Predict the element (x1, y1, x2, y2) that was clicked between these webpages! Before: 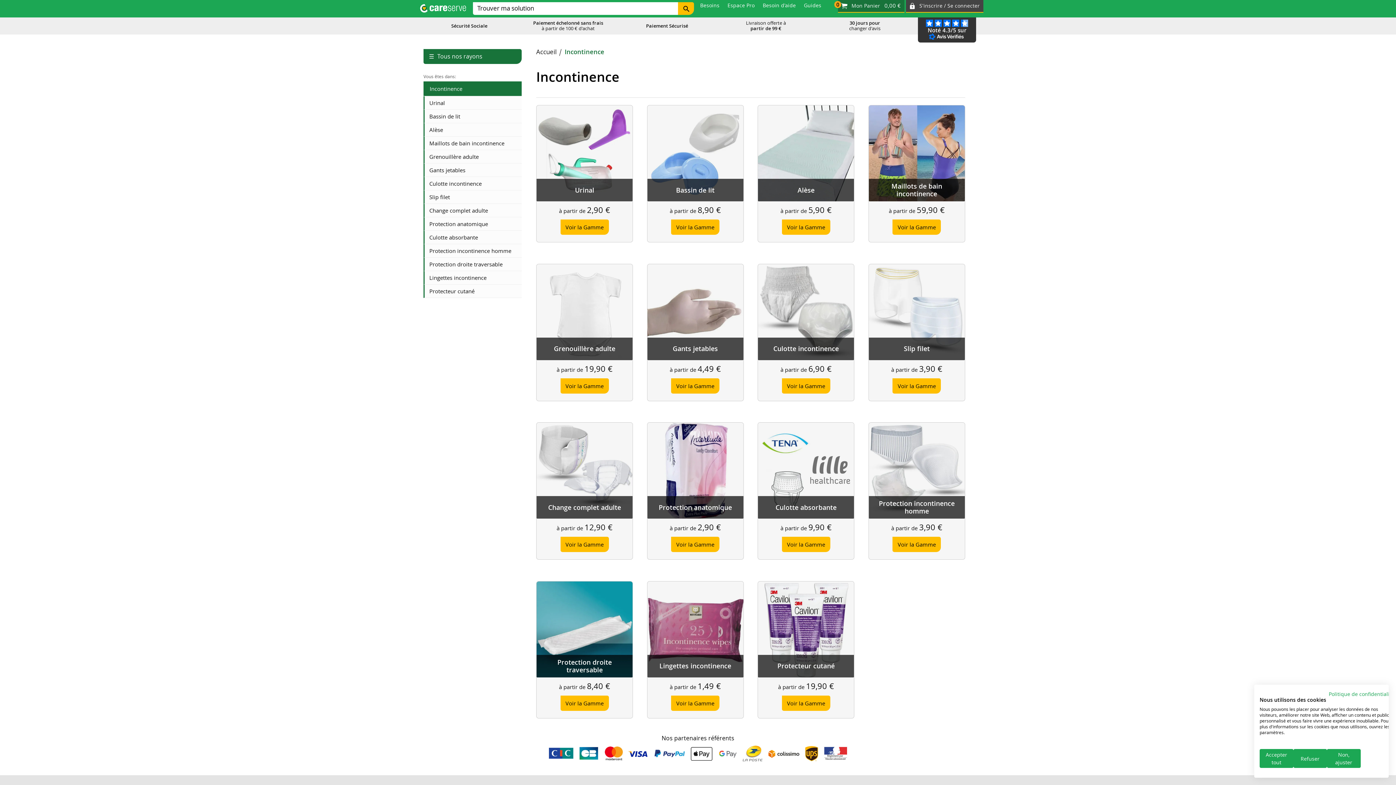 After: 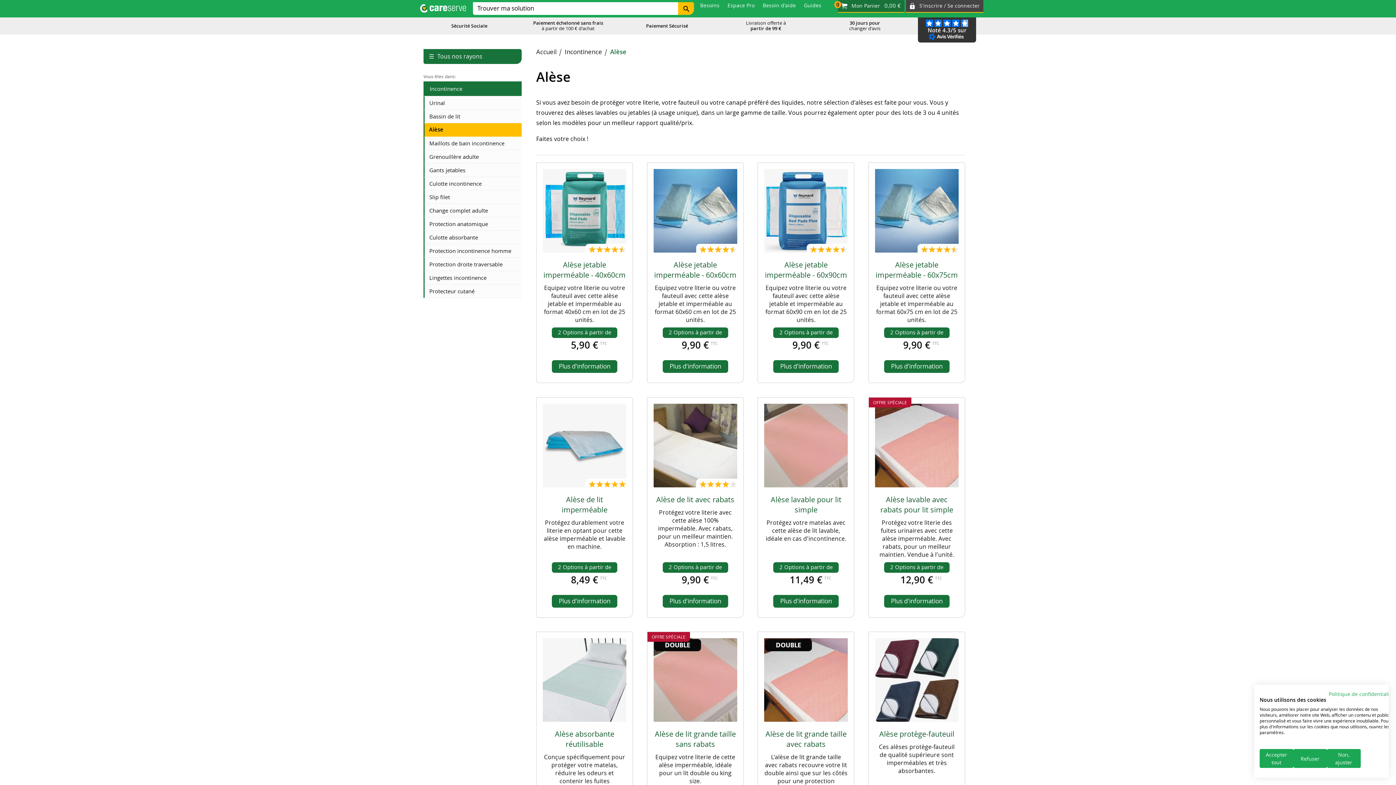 Action: bbox: (757, 105, 854, 242) label: Alèse
à partir de 5,90 € Voir la Gamme